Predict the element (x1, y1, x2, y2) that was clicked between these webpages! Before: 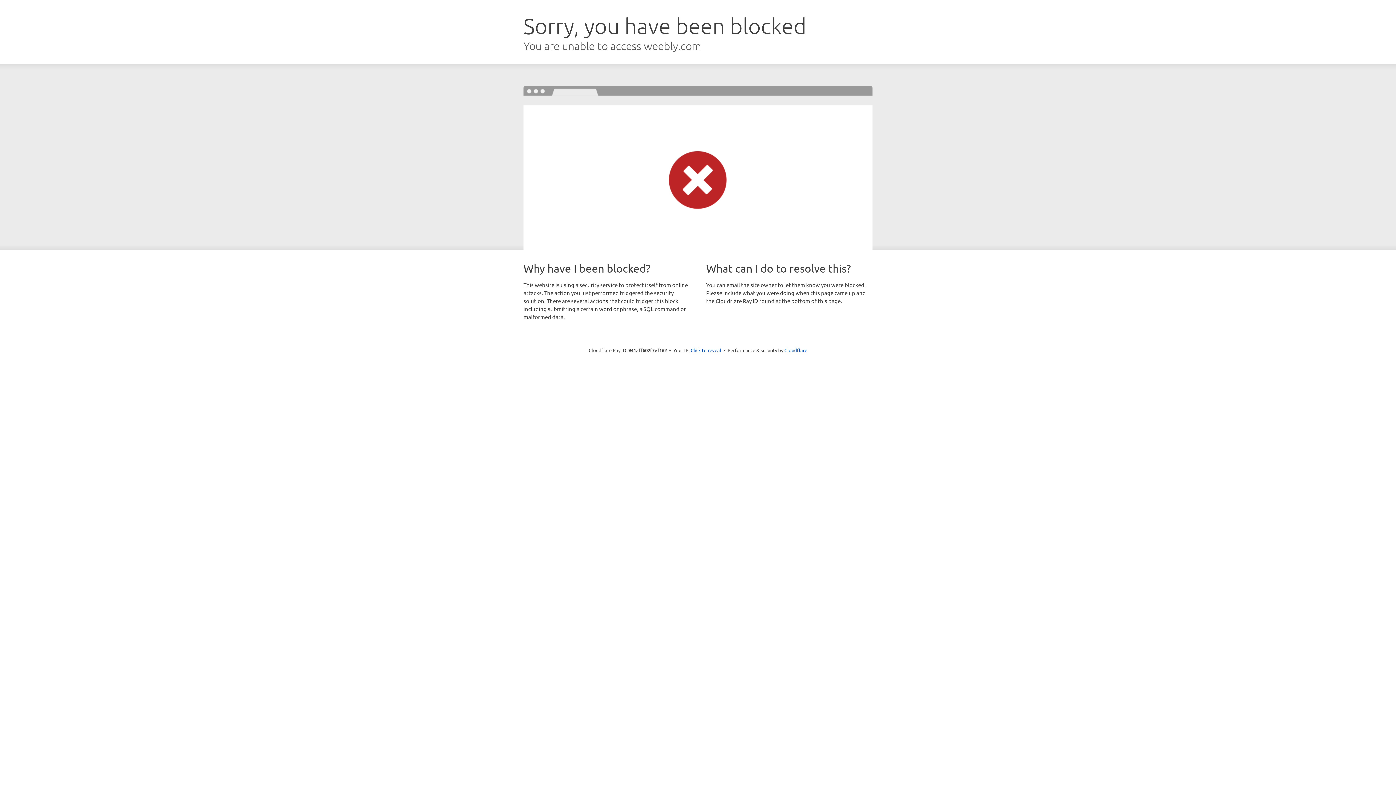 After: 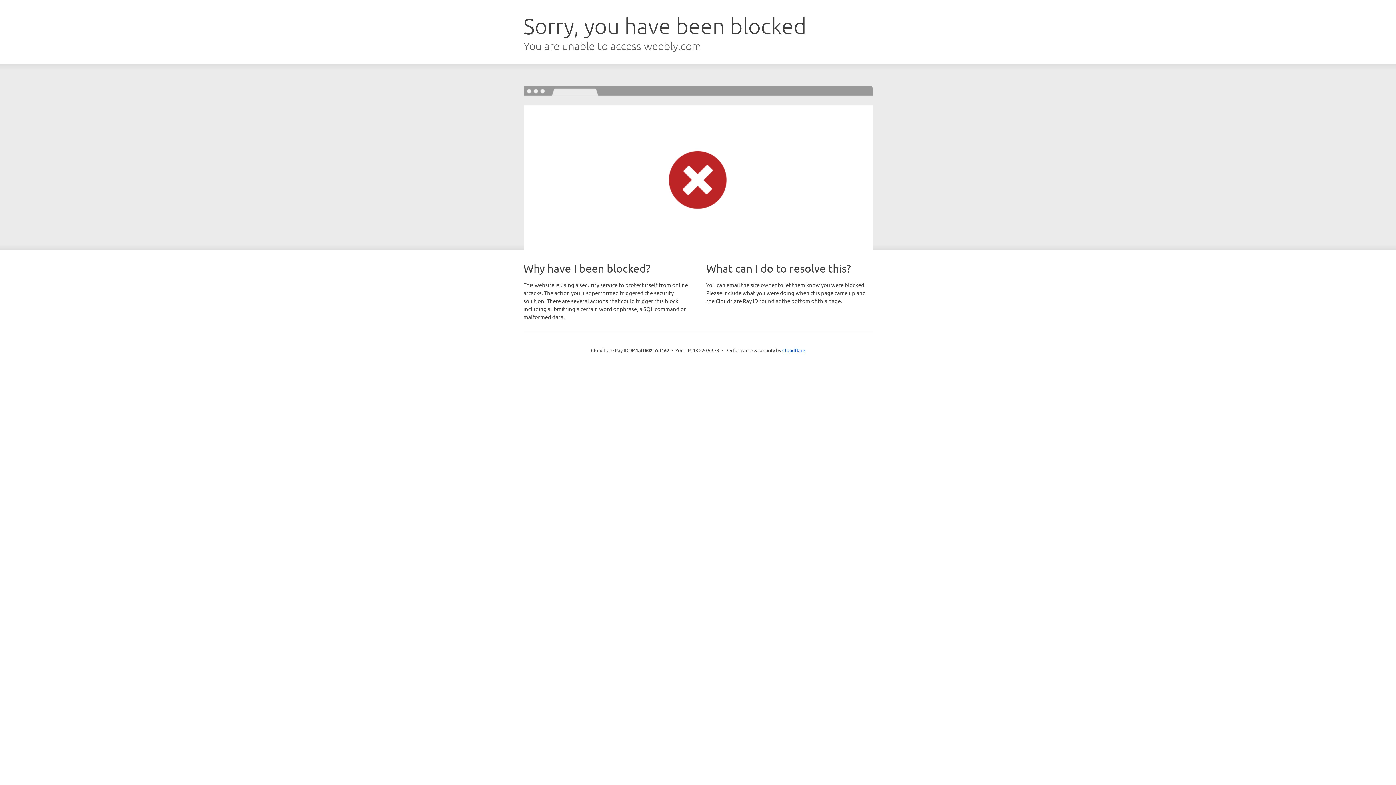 Action: label: Click to reveal bbox: (690, 346, 721, 353)